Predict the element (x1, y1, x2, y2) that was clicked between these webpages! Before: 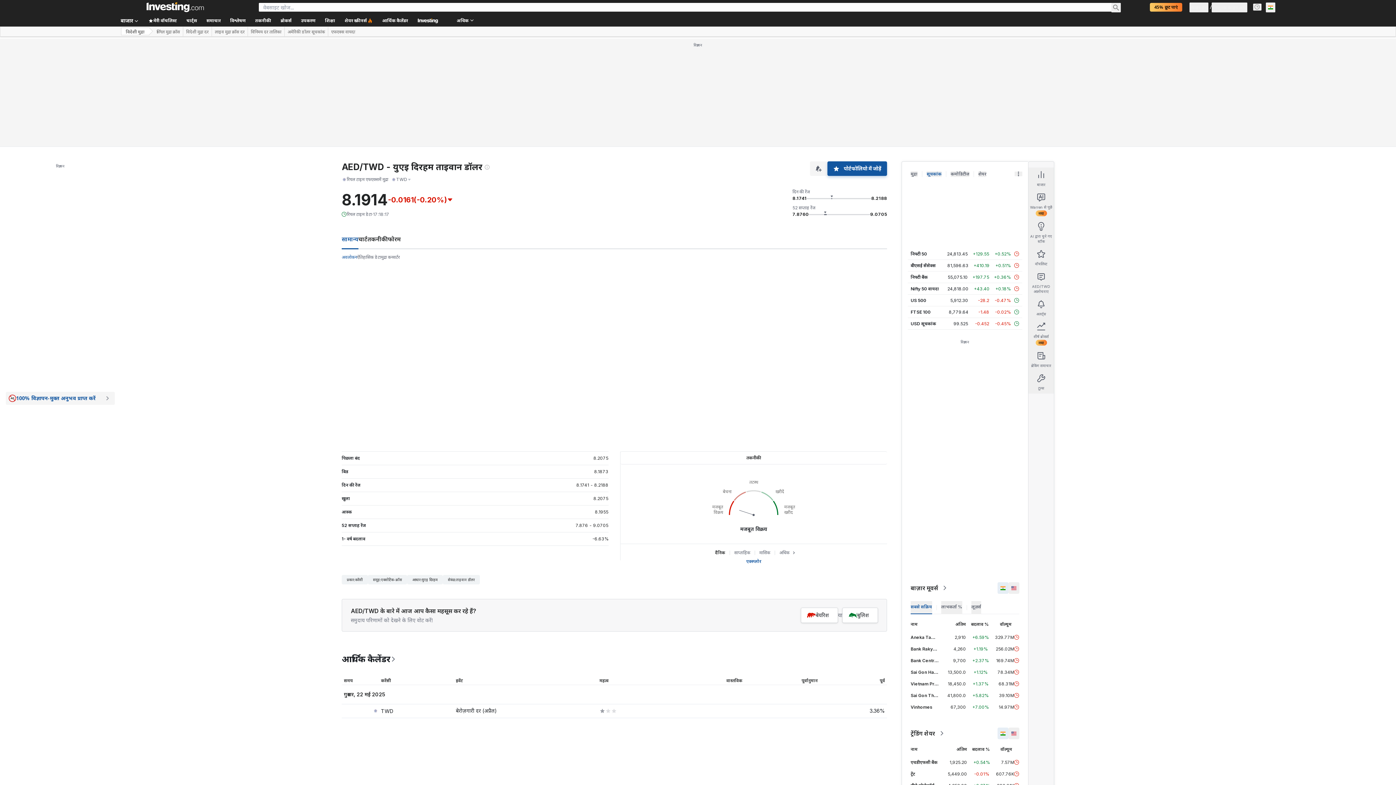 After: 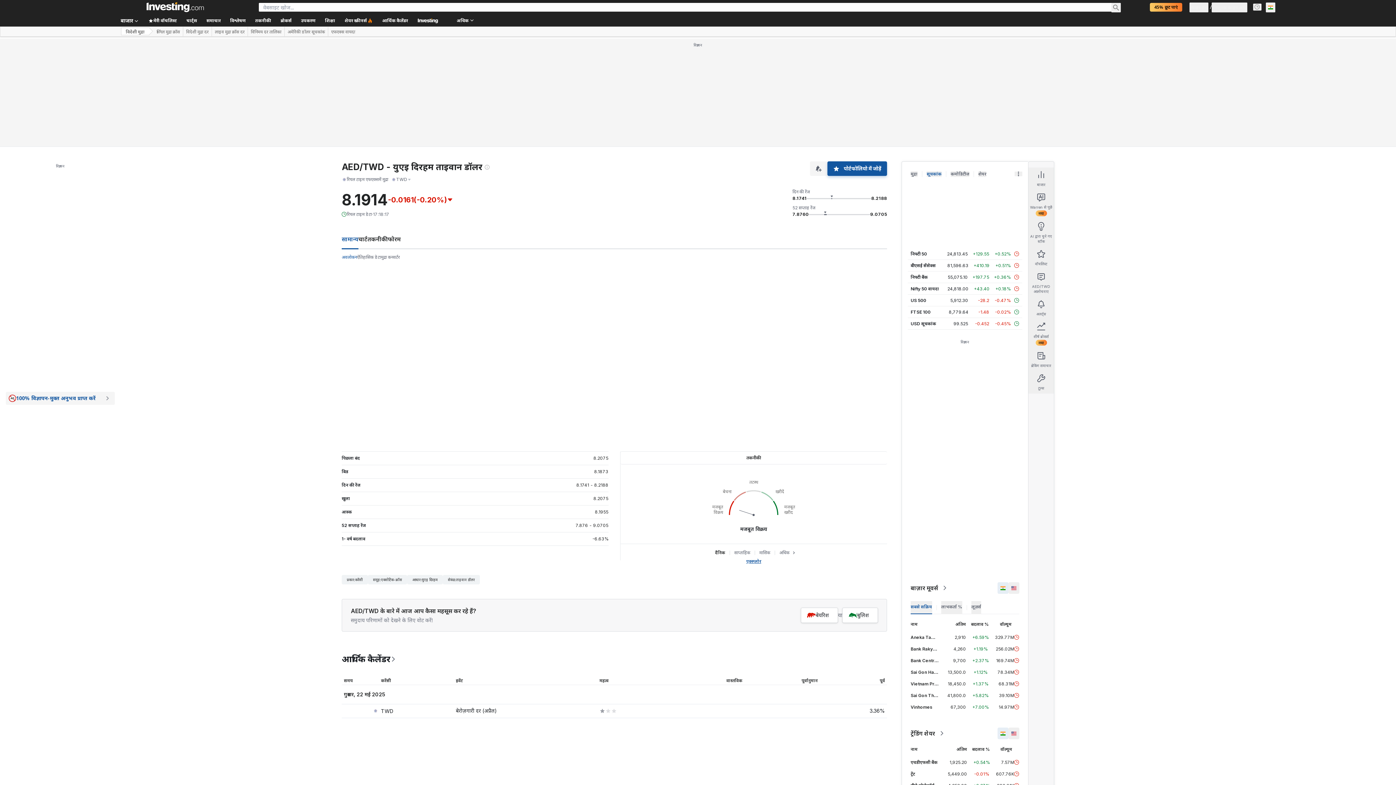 Action: label: एक्स्प्लोर bbox: (746, 558, 761, 564)